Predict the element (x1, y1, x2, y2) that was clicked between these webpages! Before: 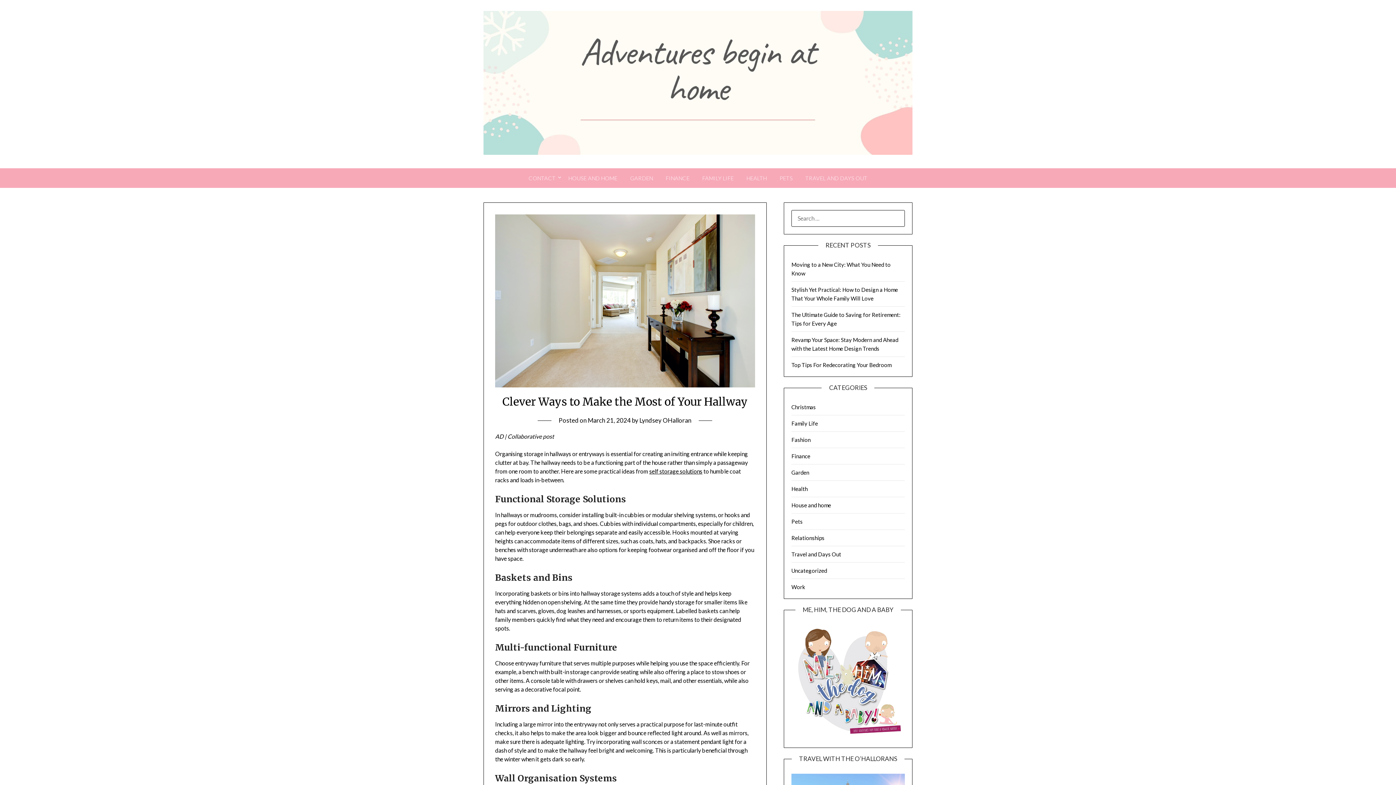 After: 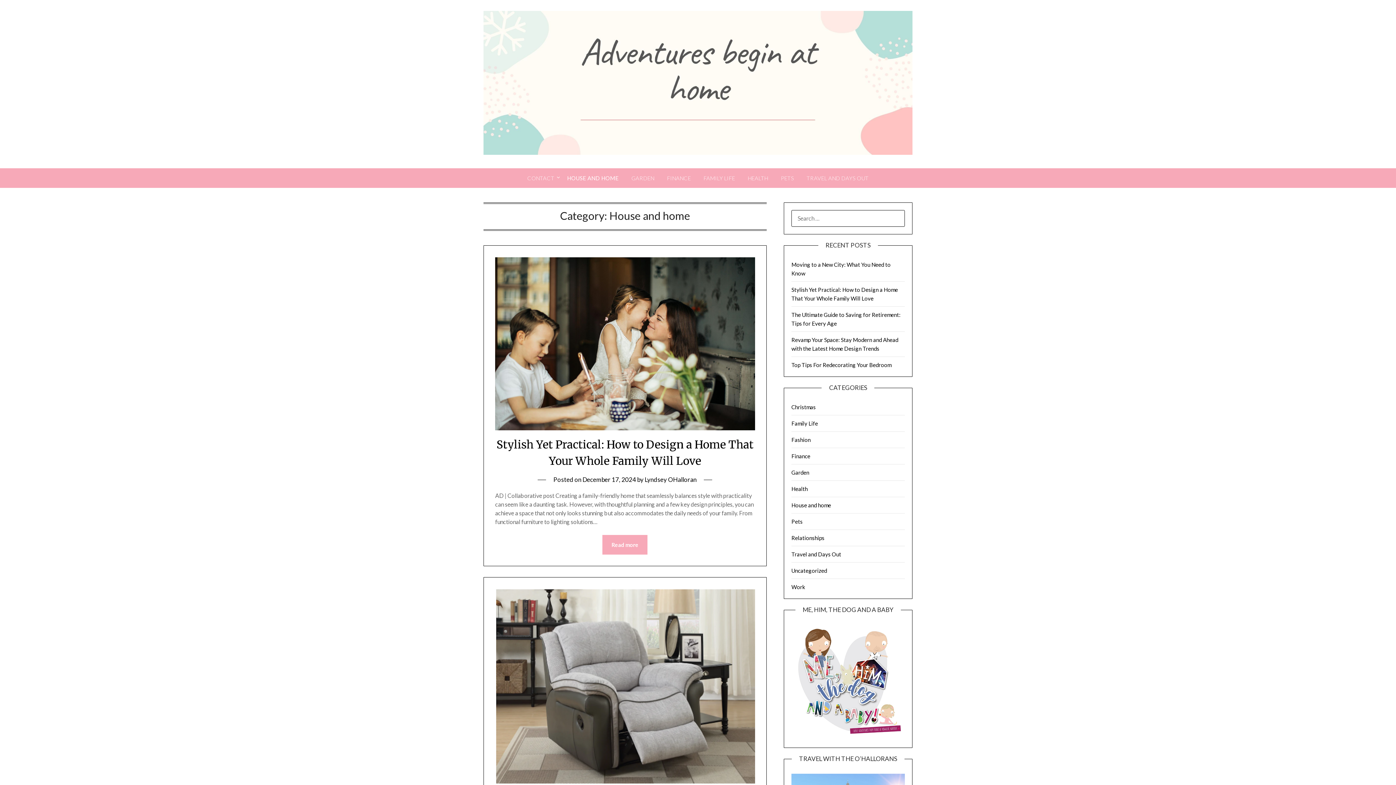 Action: label: House and home bbox: (791, 502, 831, 508)